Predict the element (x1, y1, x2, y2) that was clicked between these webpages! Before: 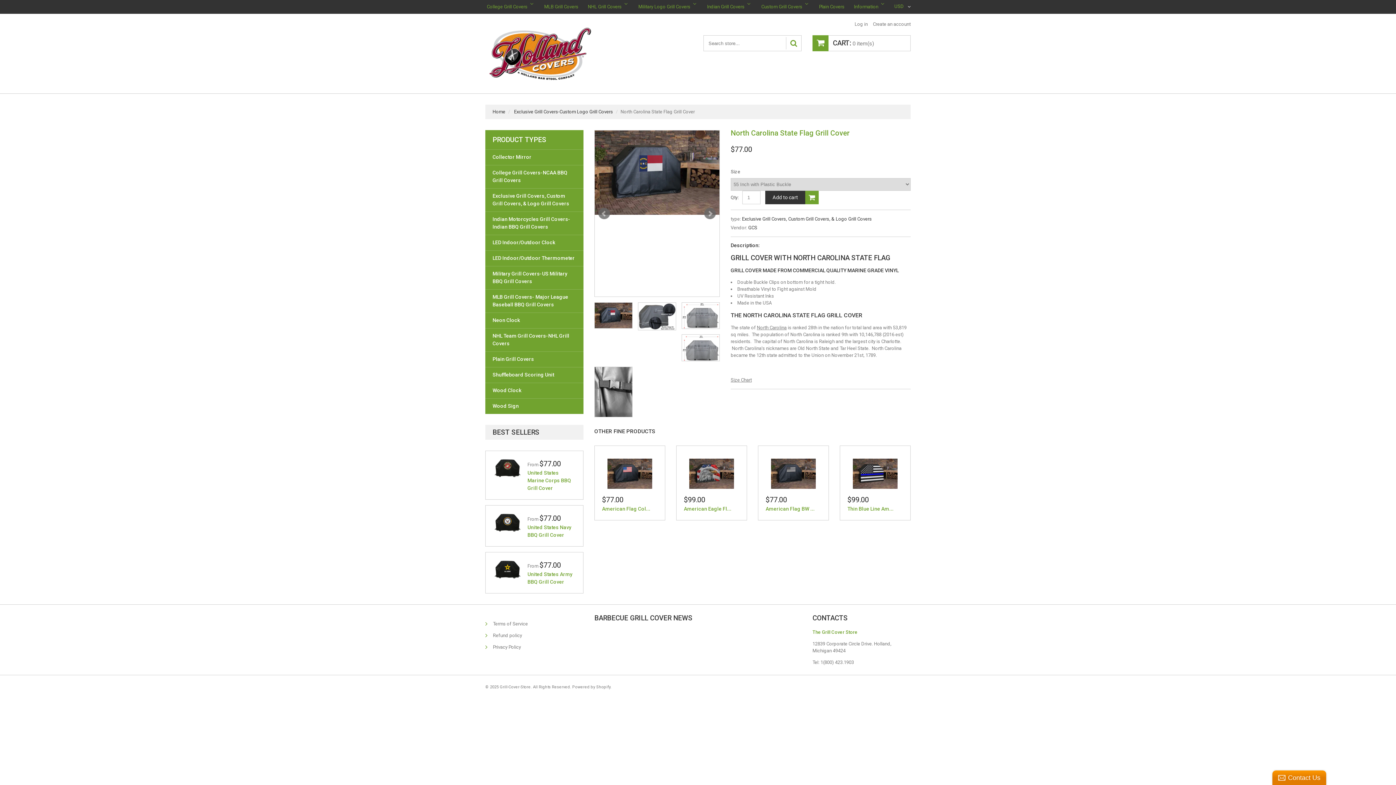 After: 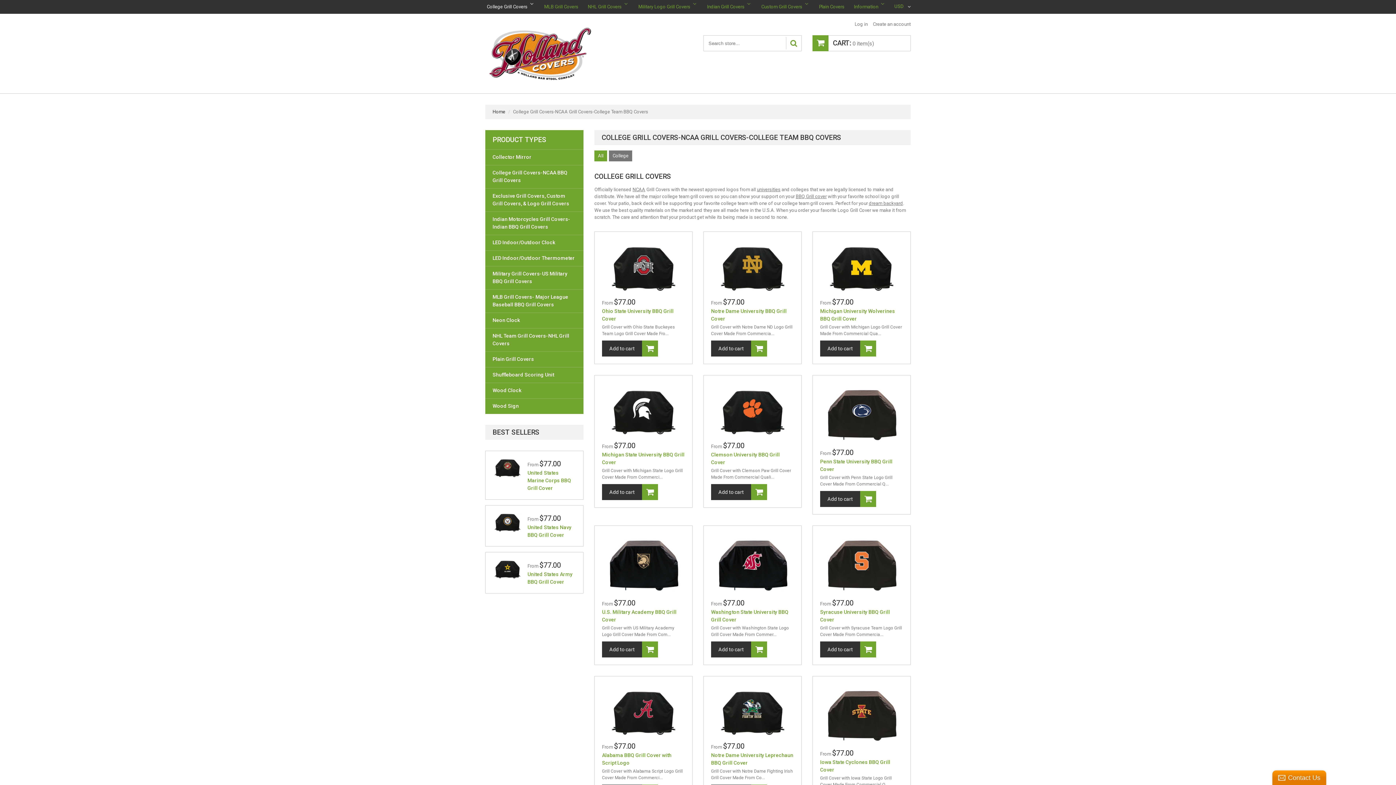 Action: label: College Grill Covers bbox: (485, 0, 535, 13)